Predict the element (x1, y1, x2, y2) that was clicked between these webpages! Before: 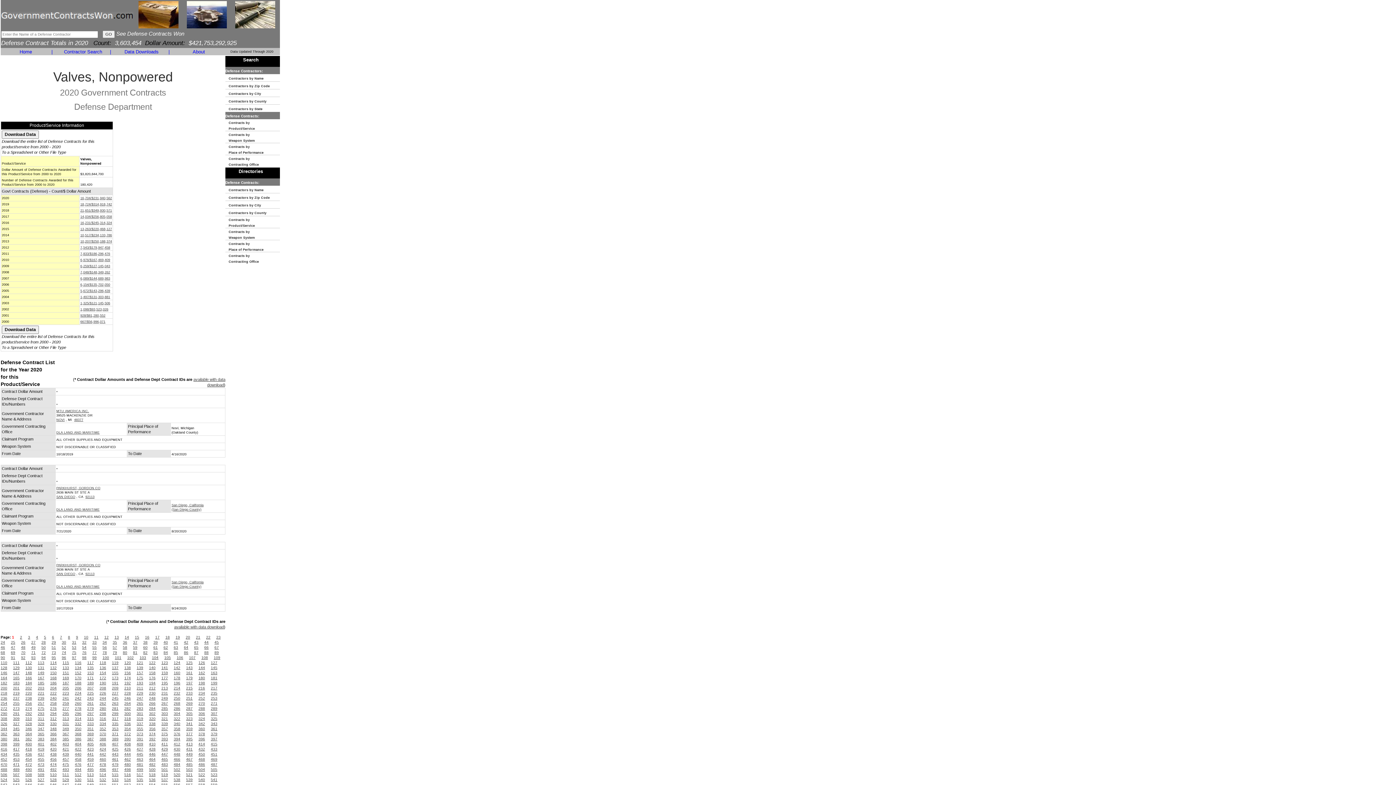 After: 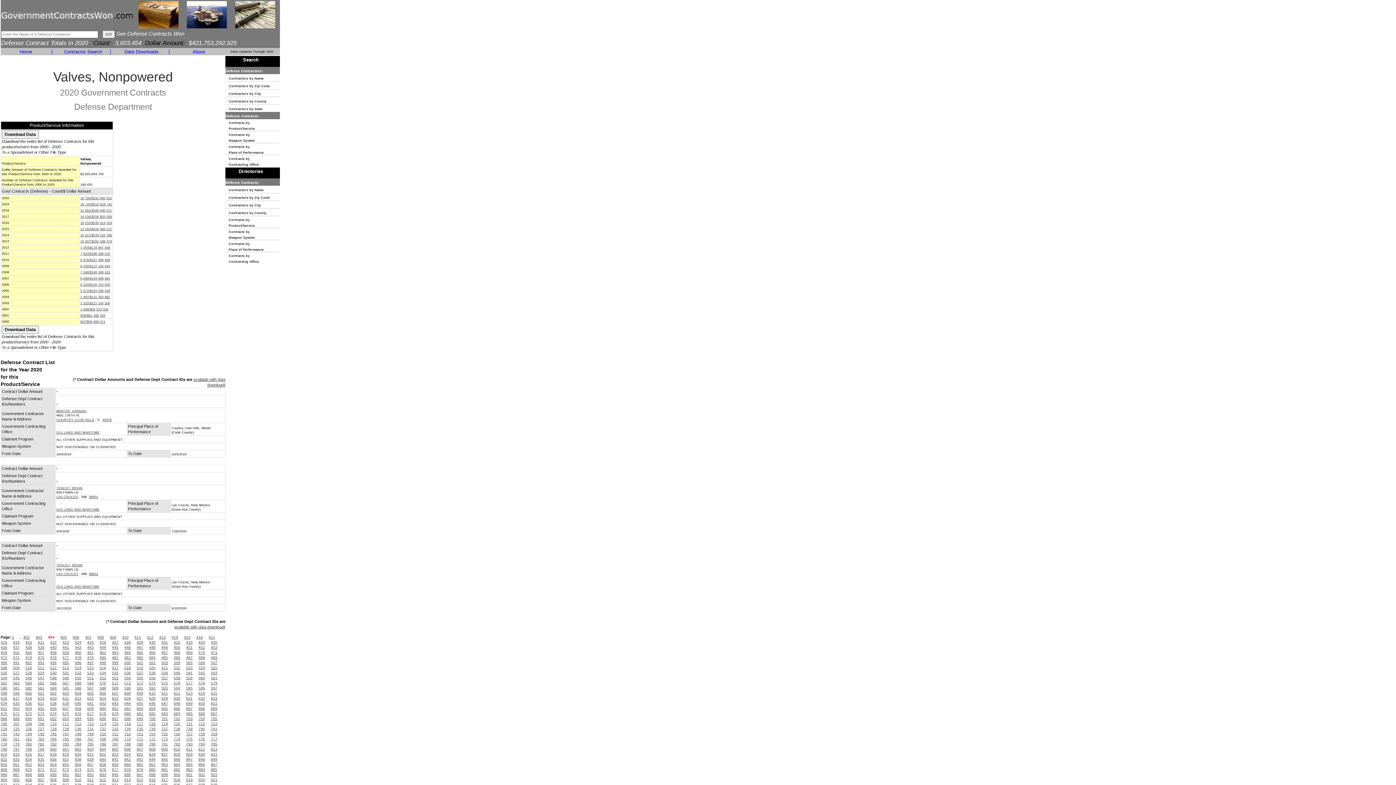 Action: bbox: (74, 742, 81, 746) label: 404